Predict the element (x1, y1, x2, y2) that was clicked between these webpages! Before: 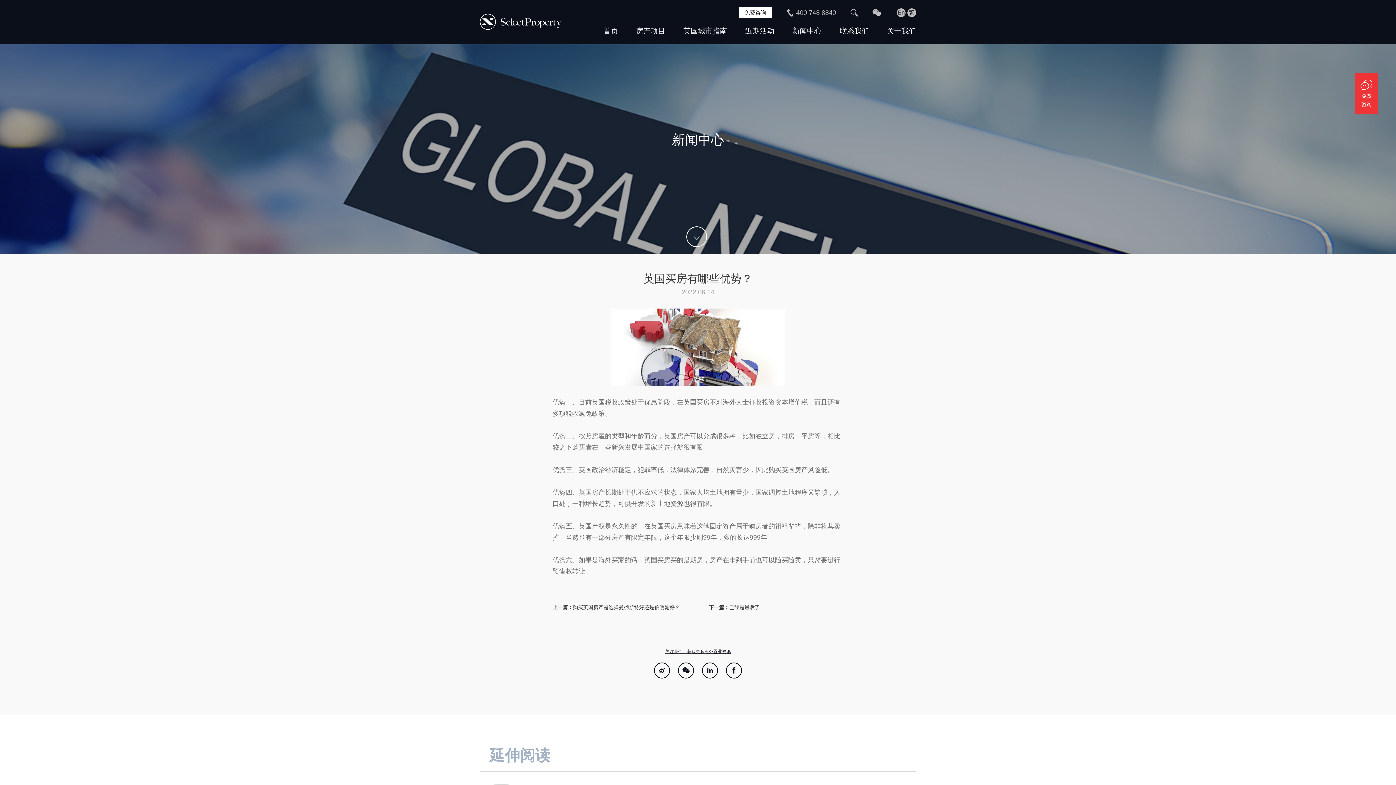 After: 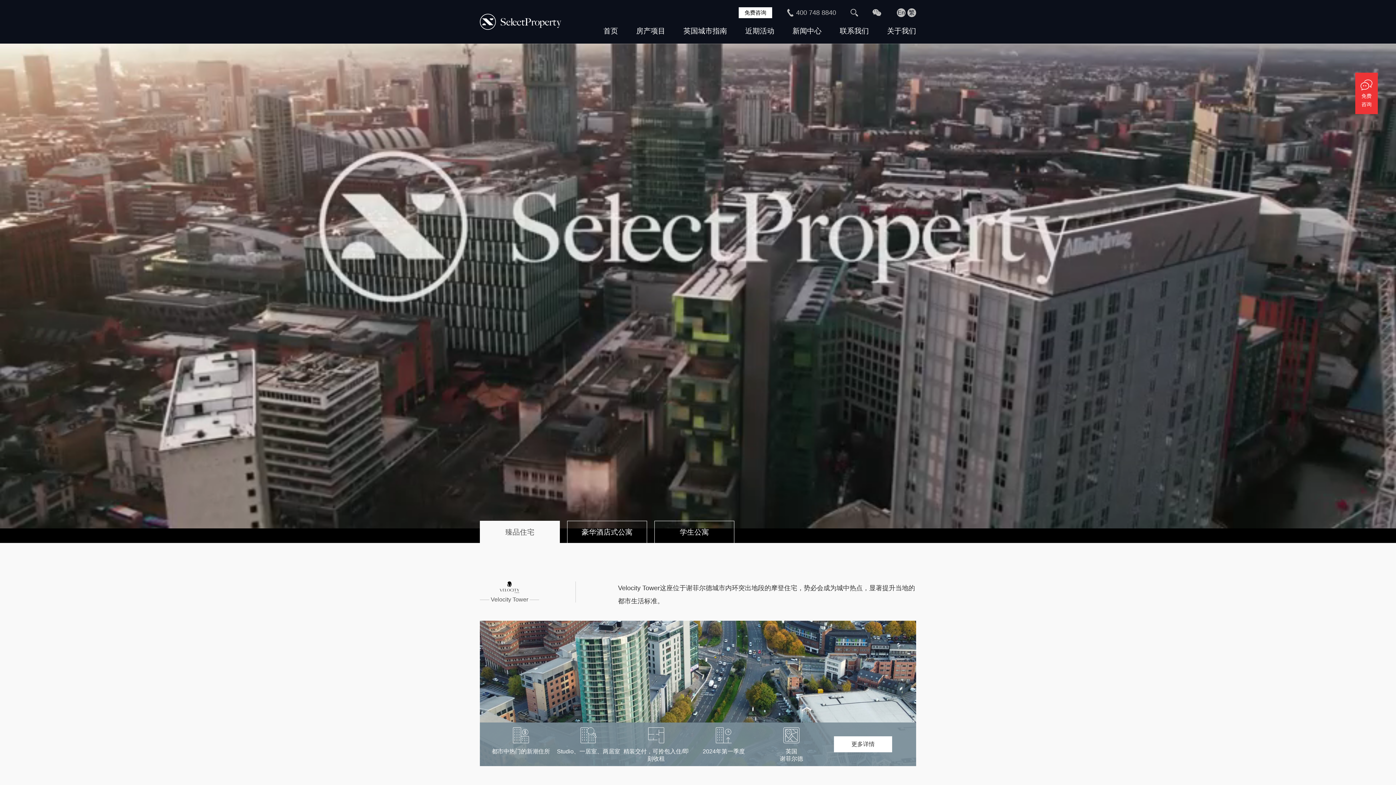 Action: bbox: (629, 18, 672, 43) label: 房产项目